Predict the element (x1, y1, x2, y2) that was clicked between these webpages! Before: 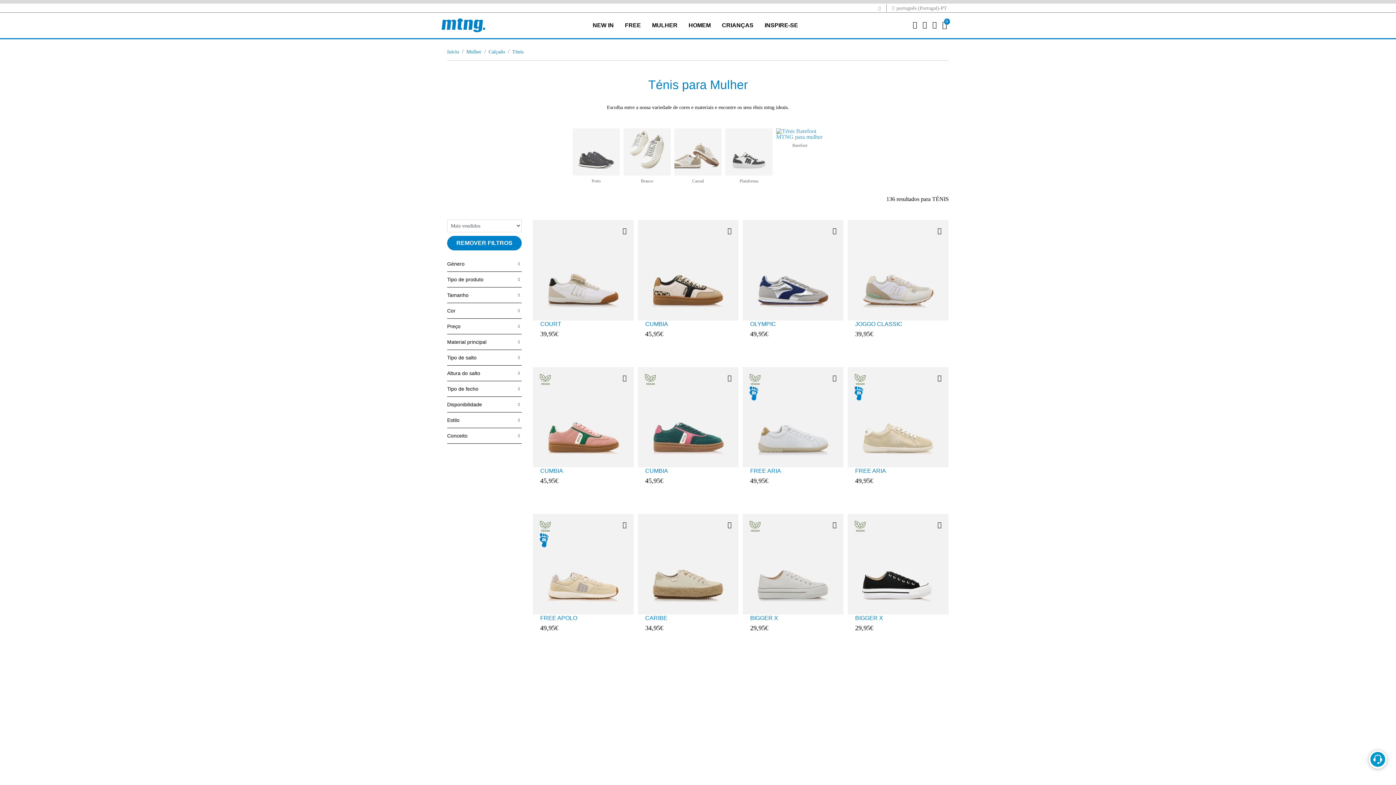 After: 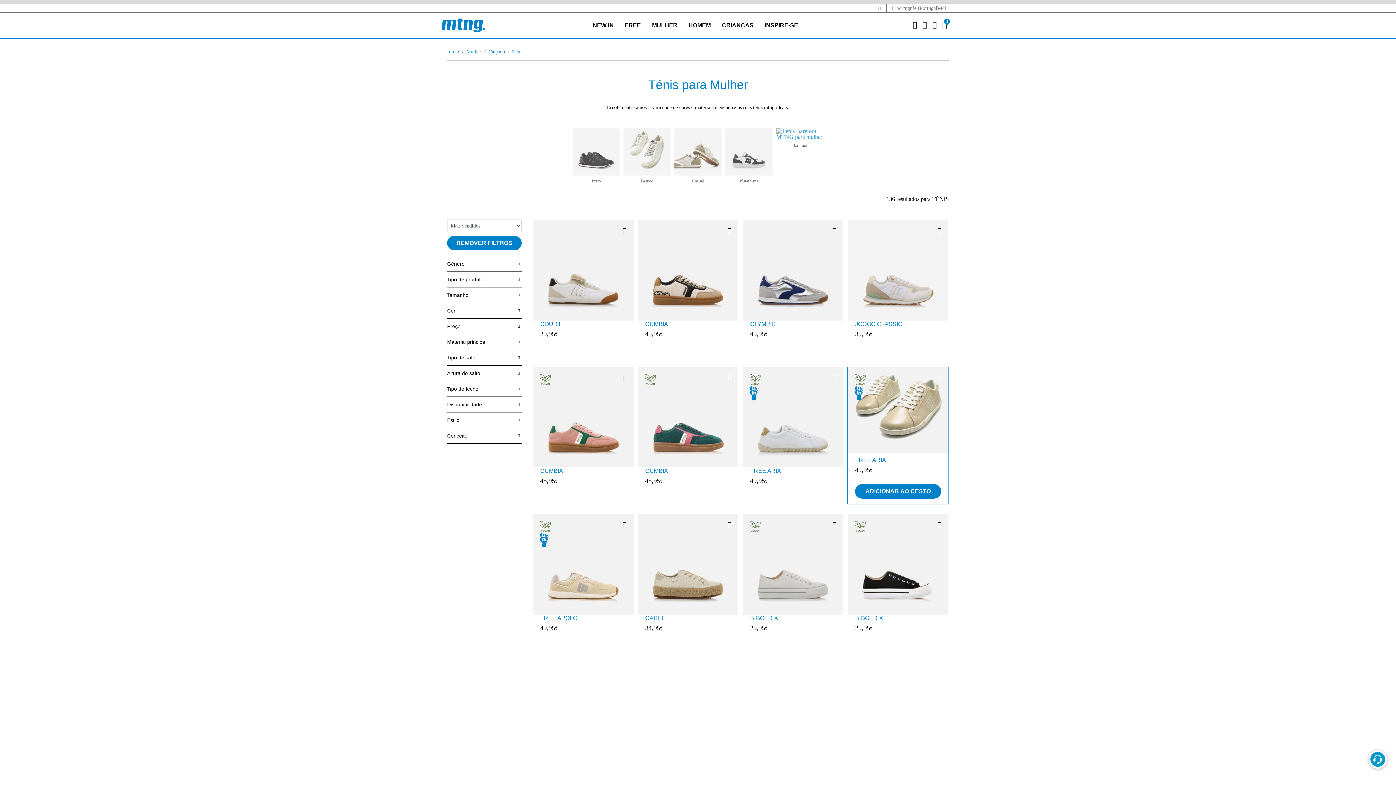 Action: bbox: (937, 374, 941, 382)